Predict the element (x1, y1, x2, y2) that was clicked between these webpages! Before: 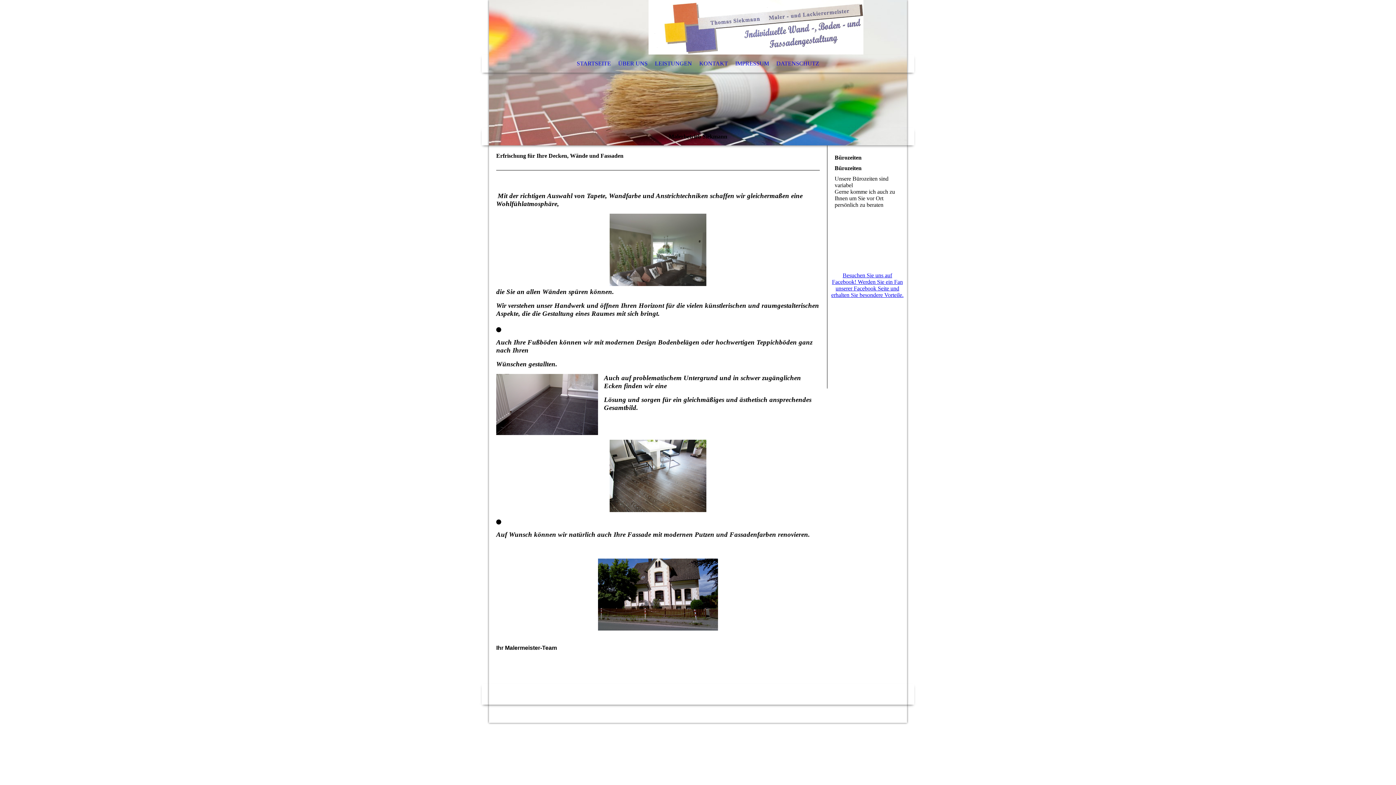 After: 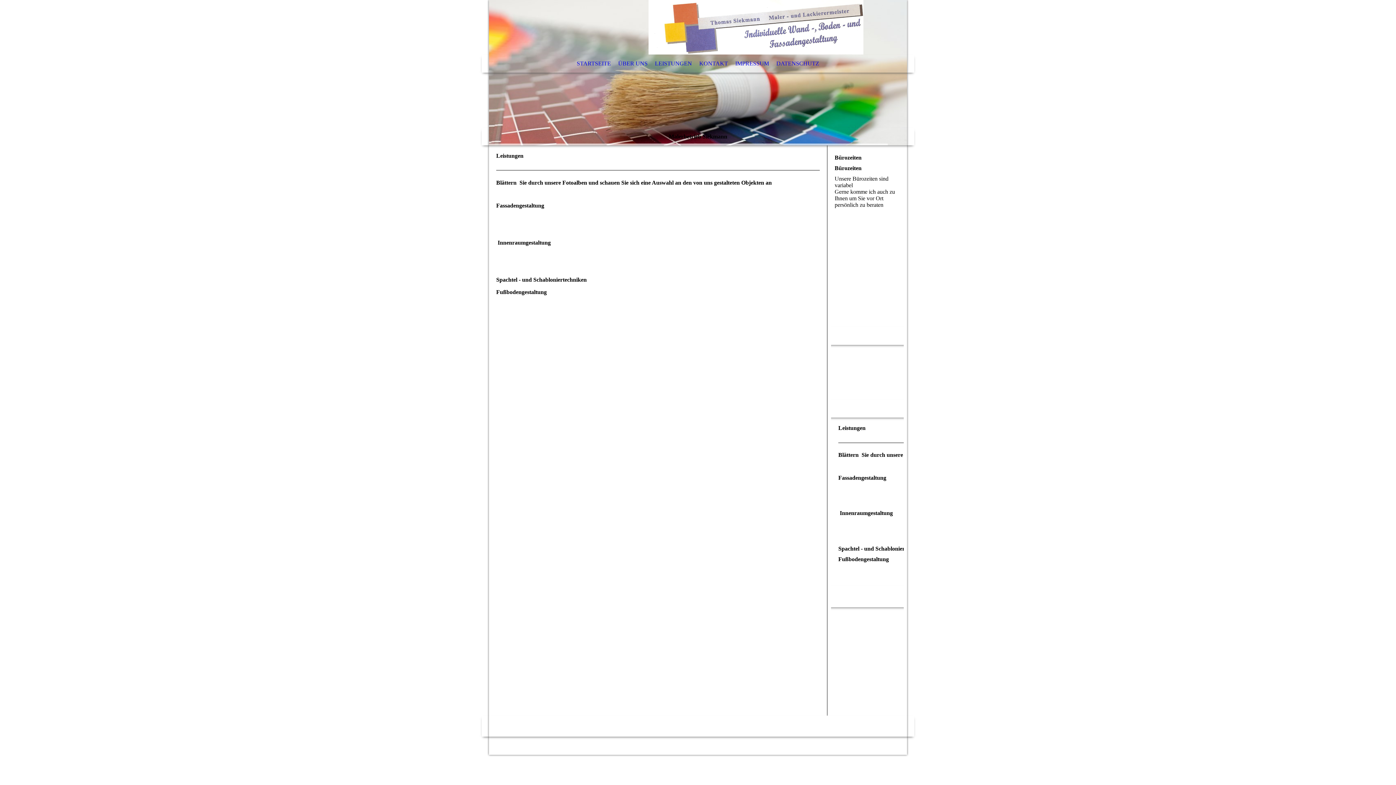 Action: bbox: (651, 54, 695, 72) label: LEISTUNGEN